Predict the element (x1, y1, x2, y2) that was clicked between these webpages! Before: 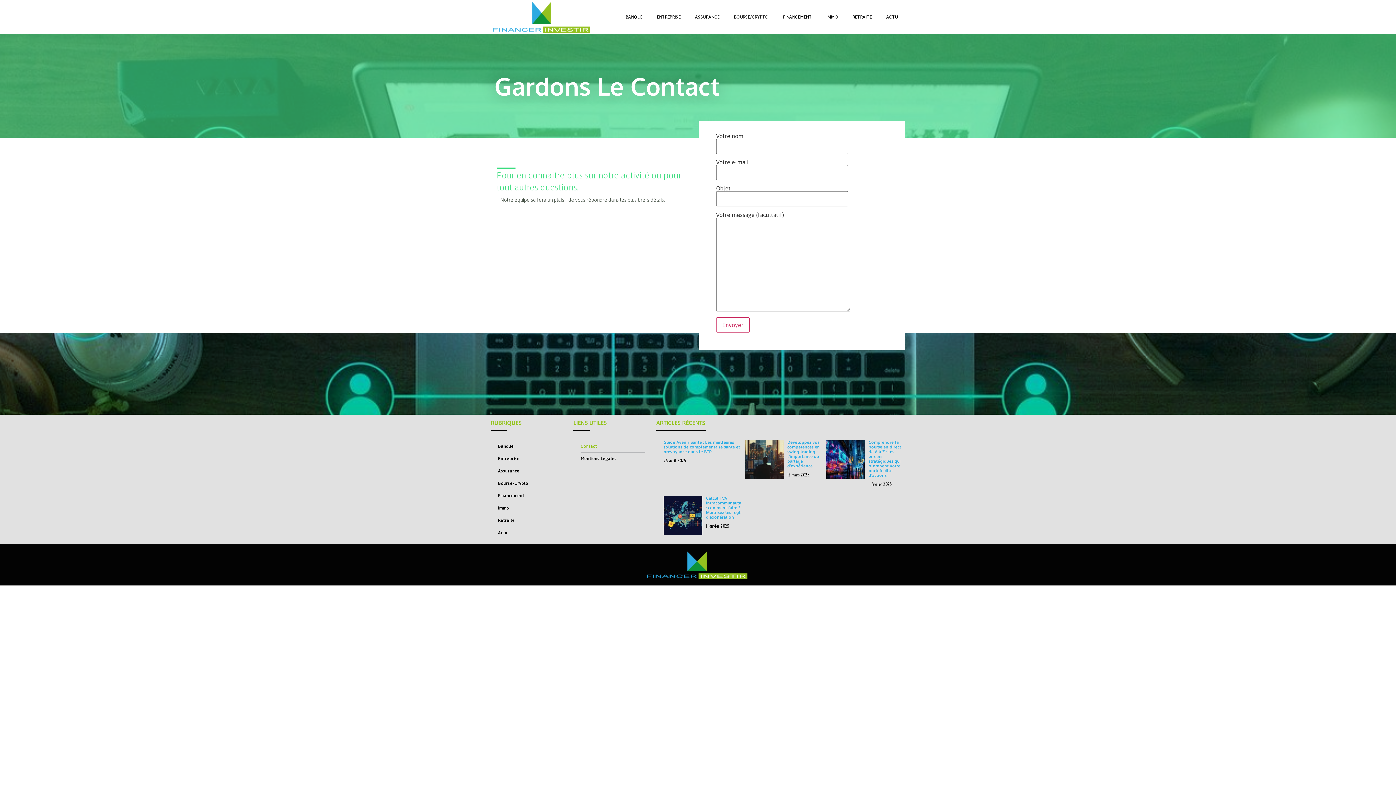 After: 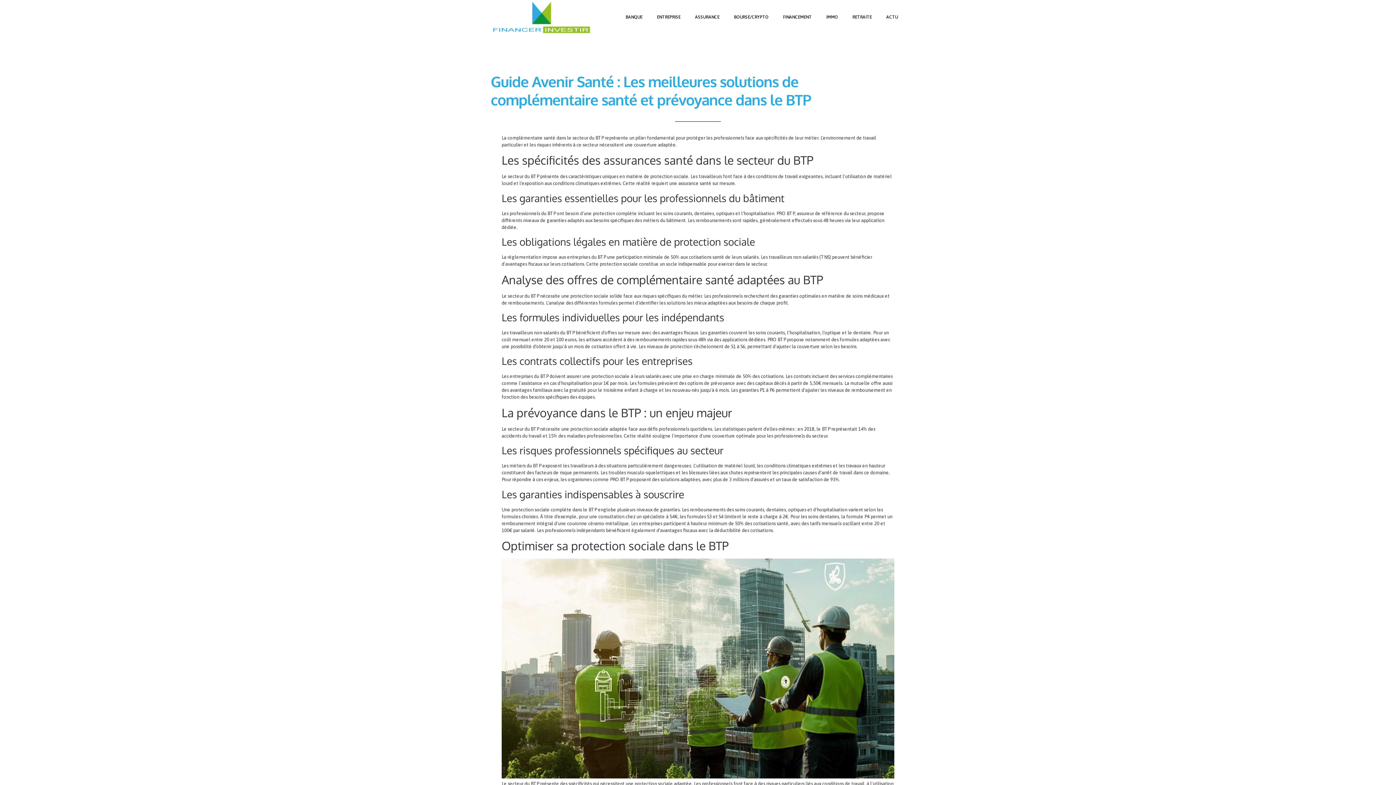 Action: label: Guide Avenir Santé : Les meilleures solutions de complémentaire santé et prévoyance dans le BTP bbox: (663, 440, 740, 454)